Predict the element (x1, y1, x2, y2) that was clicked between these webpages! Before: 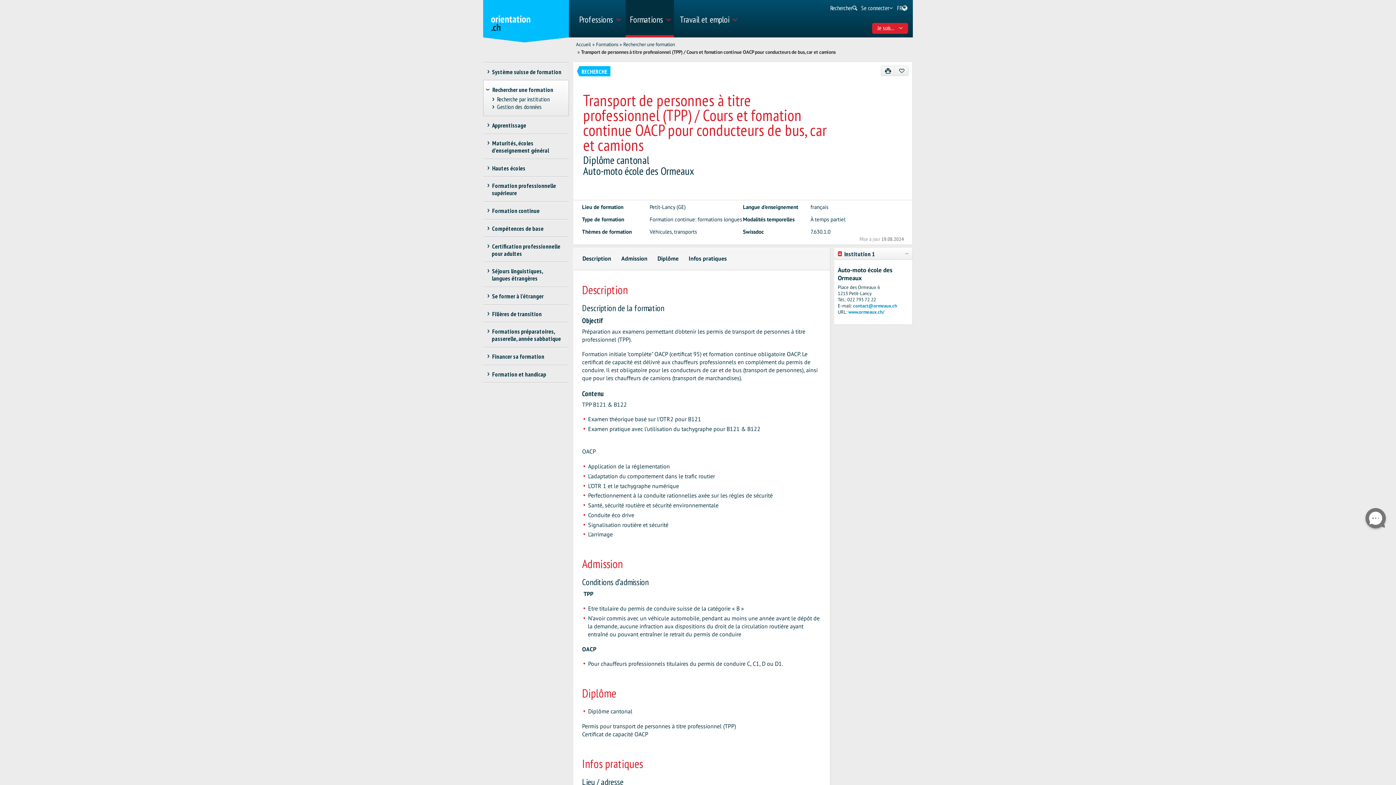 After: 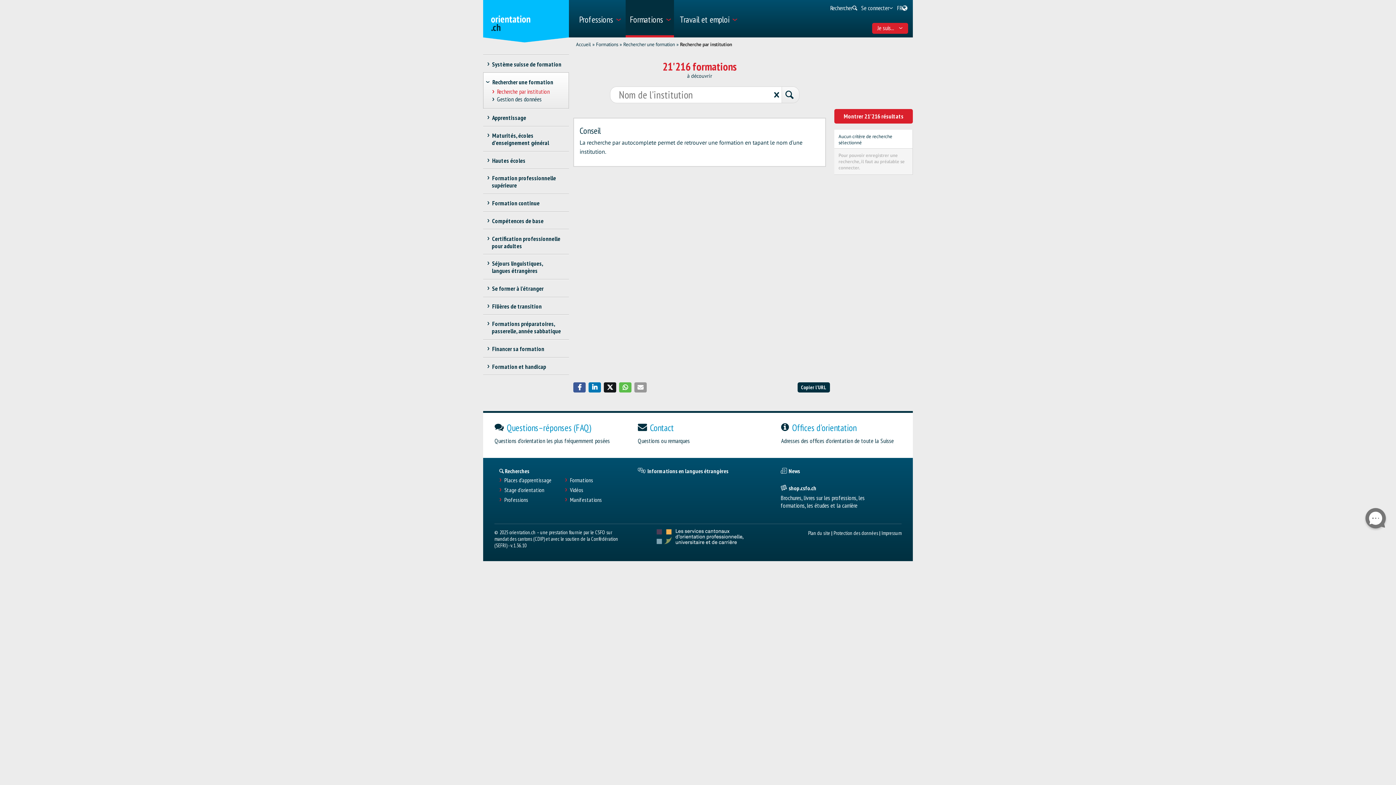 Action: label: Recherche par institution bbox: (490, 95, 565, 103)